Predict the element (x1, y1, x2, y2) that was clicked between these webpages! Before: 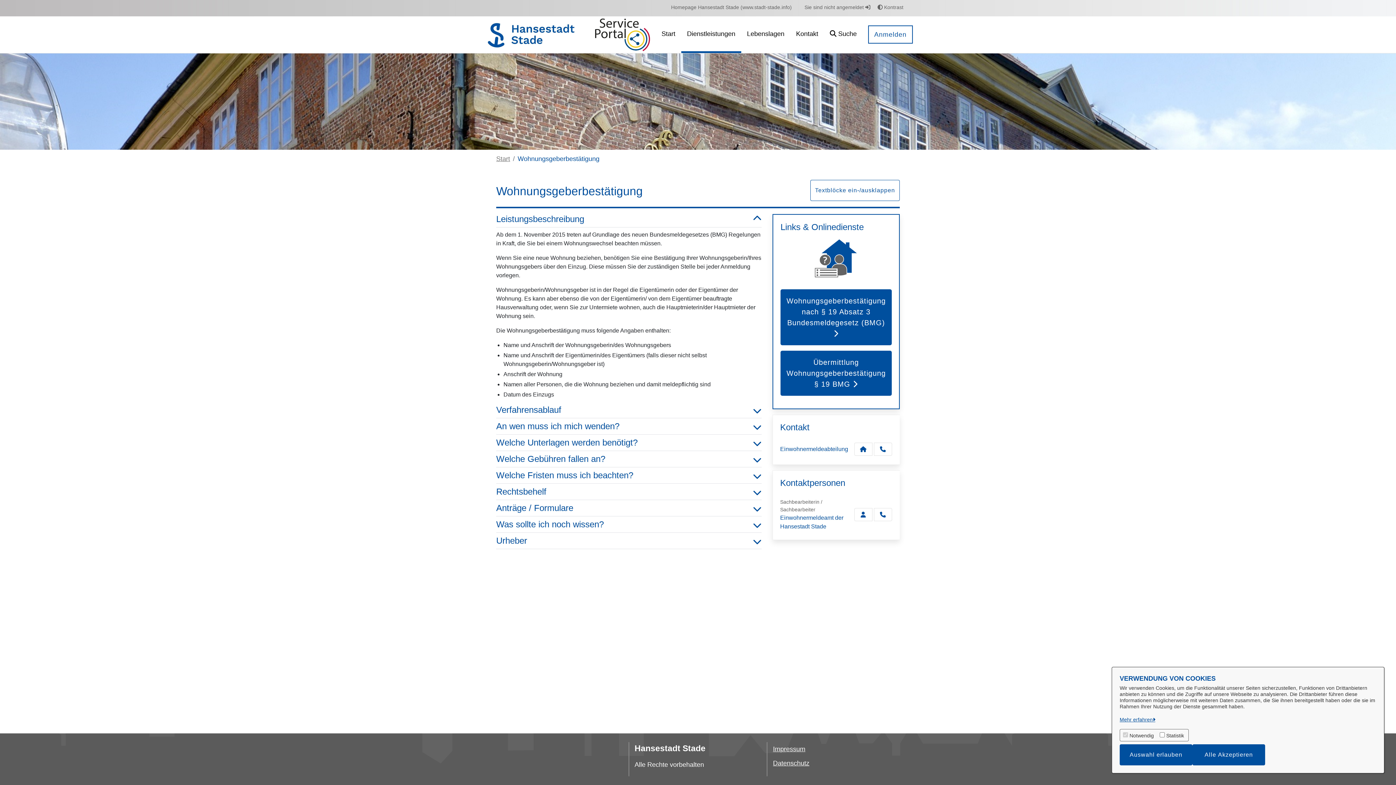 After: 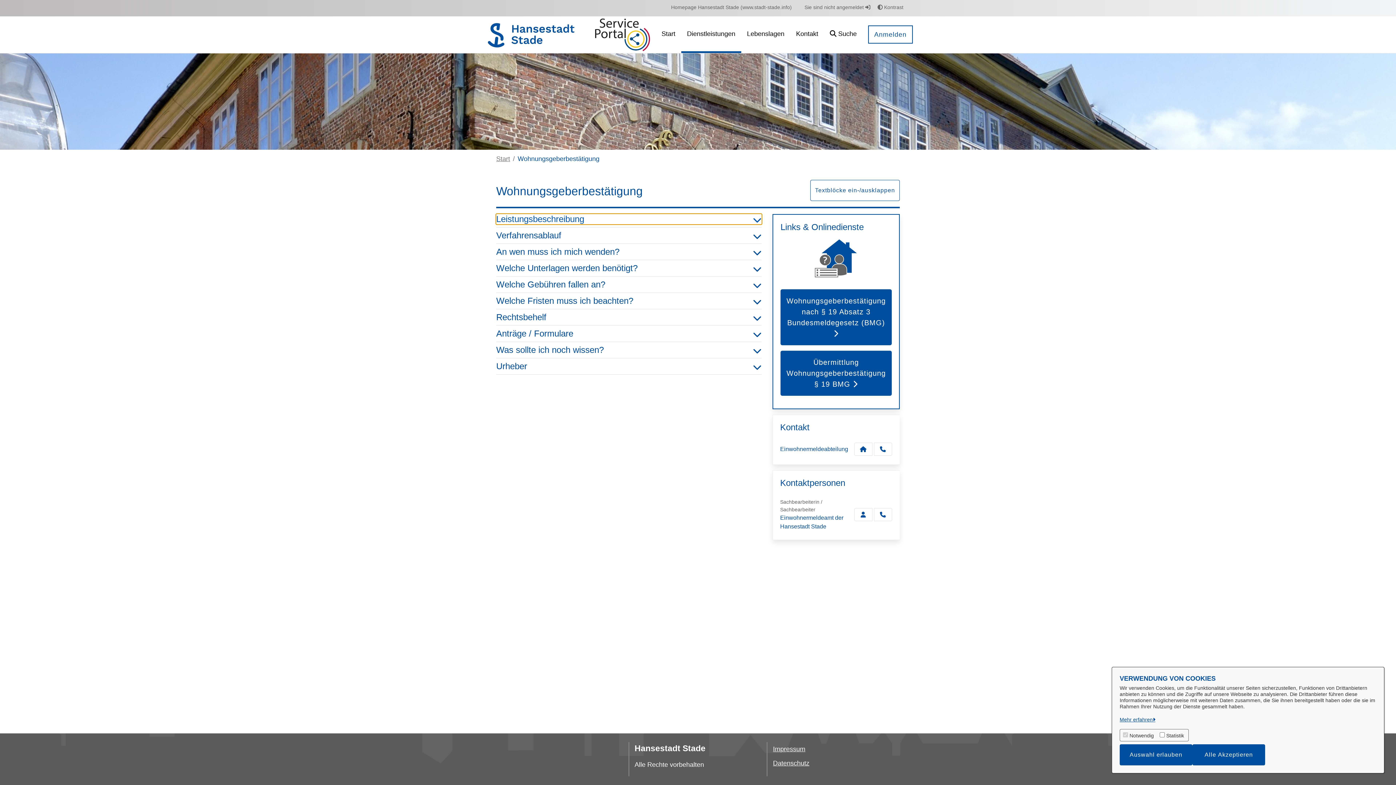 Action: bbox: (496, 214, 761, 224) label: Leistungsbeschreibung